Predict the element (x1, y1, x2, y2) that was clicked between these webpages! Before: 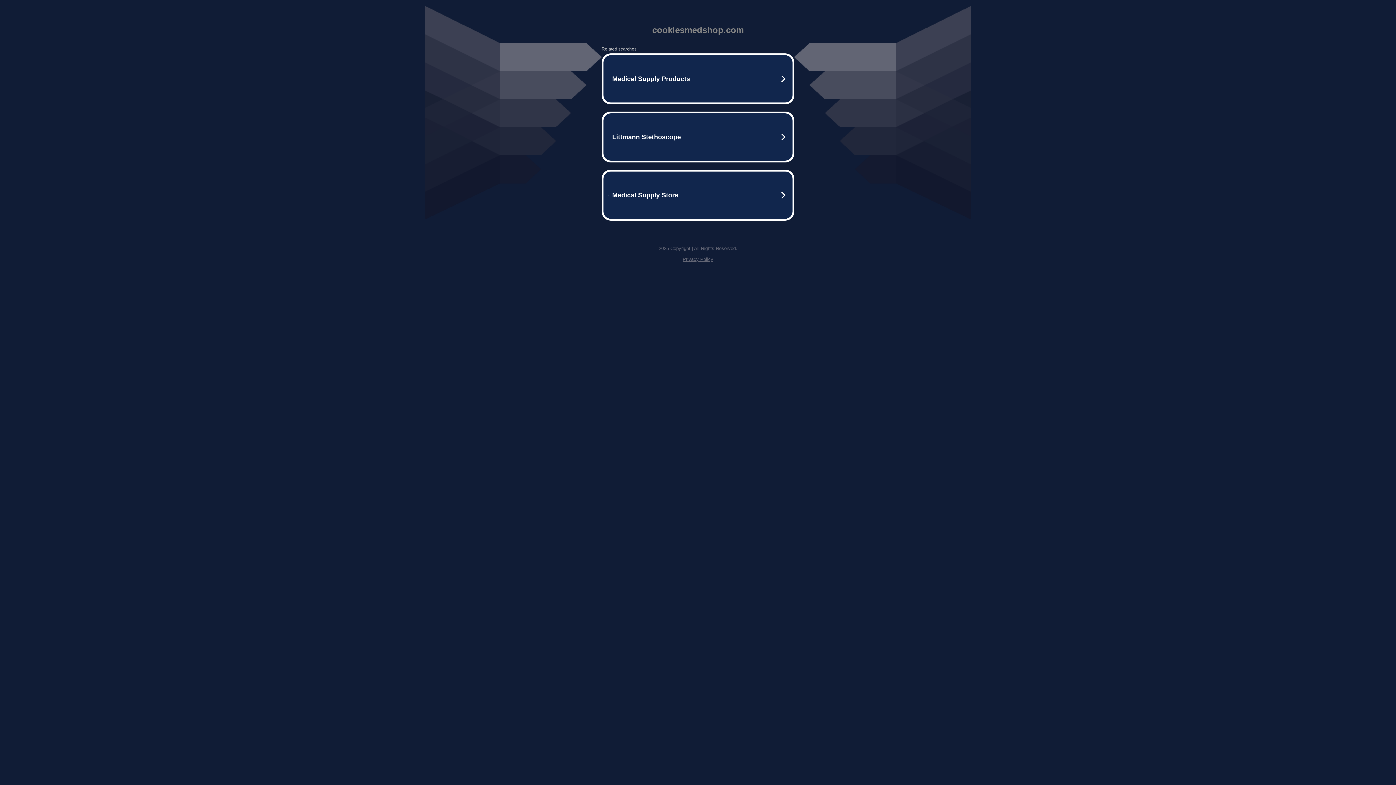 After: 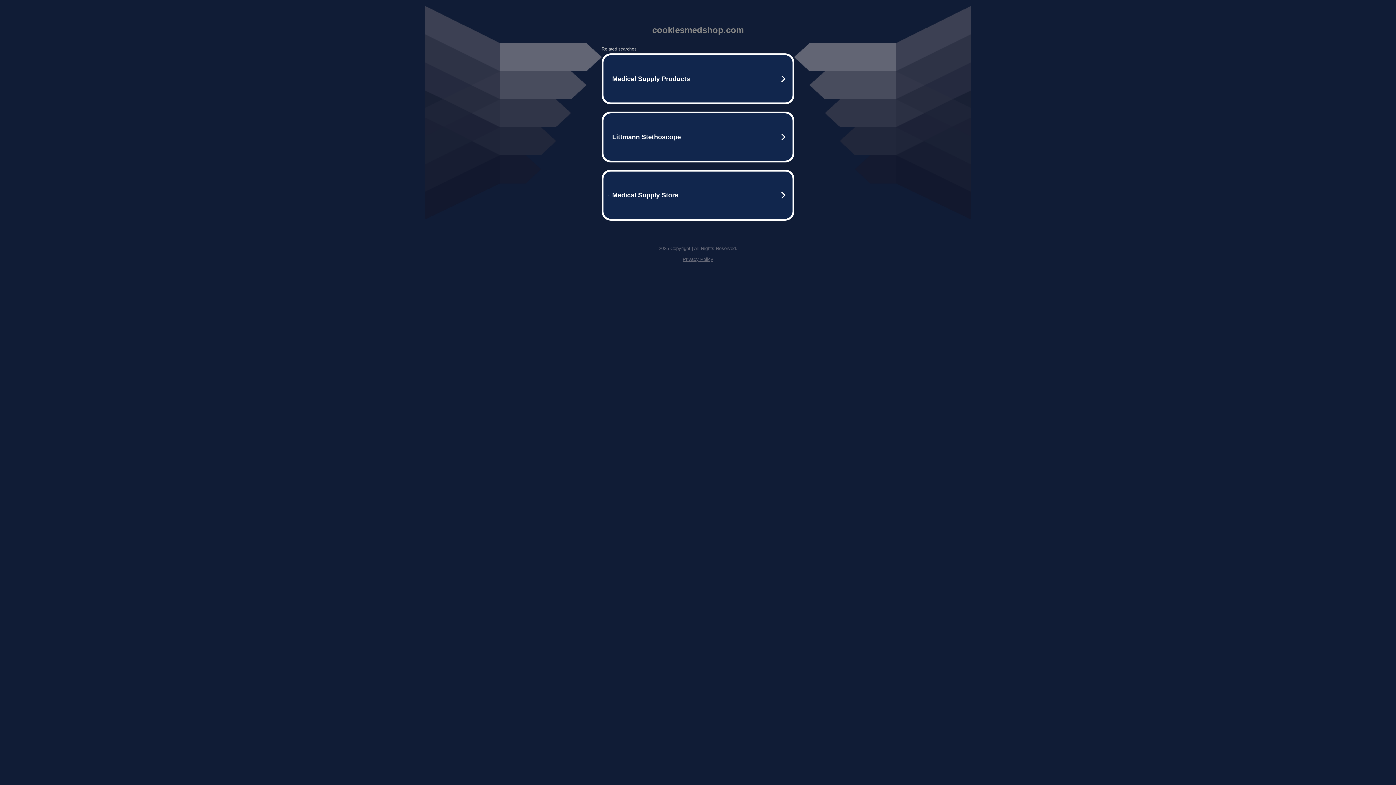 Action: label: Privacy Policy bbox: (682, 256, 713, 262)